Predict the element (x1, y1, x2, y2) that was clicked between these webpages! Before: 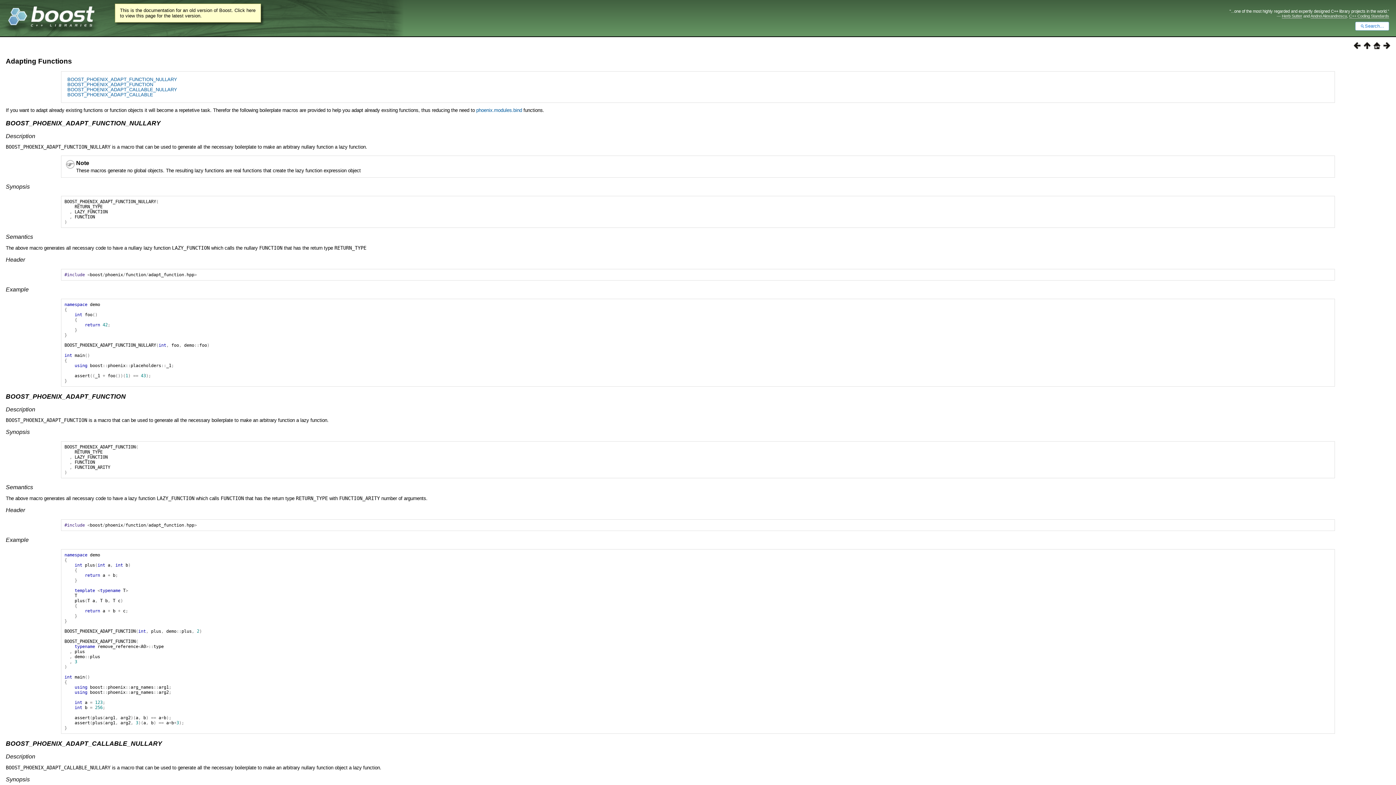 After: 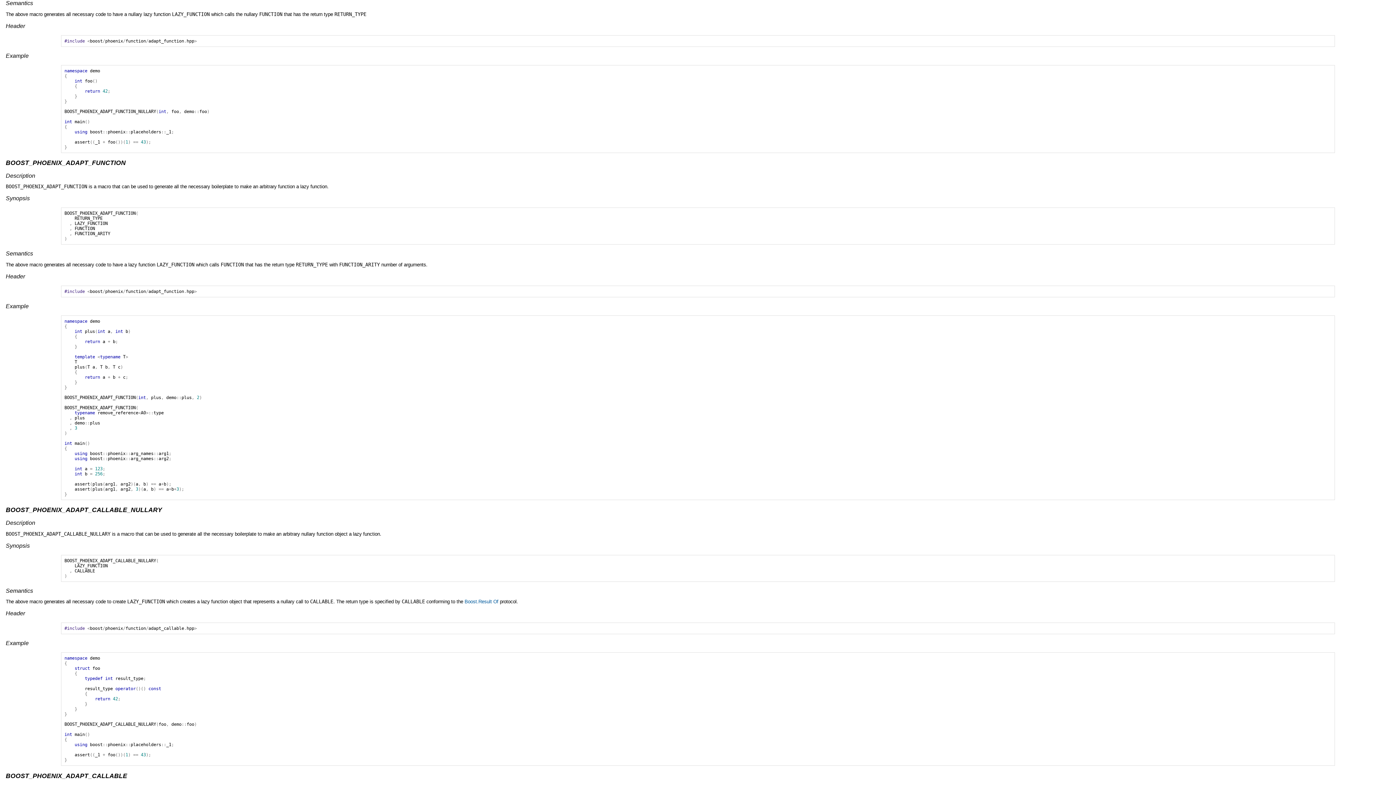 Action: bbox: (5, 233, 33, 240) label: Semantics